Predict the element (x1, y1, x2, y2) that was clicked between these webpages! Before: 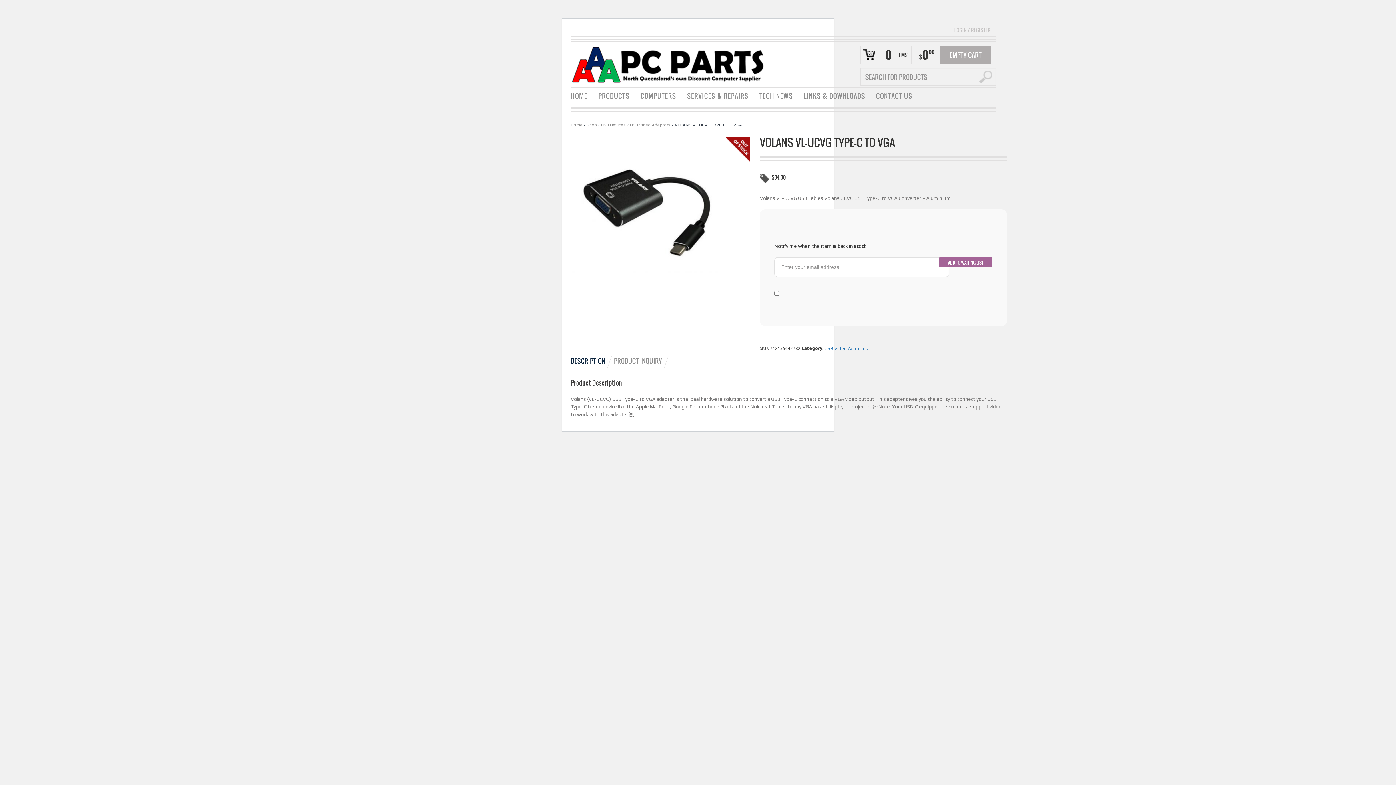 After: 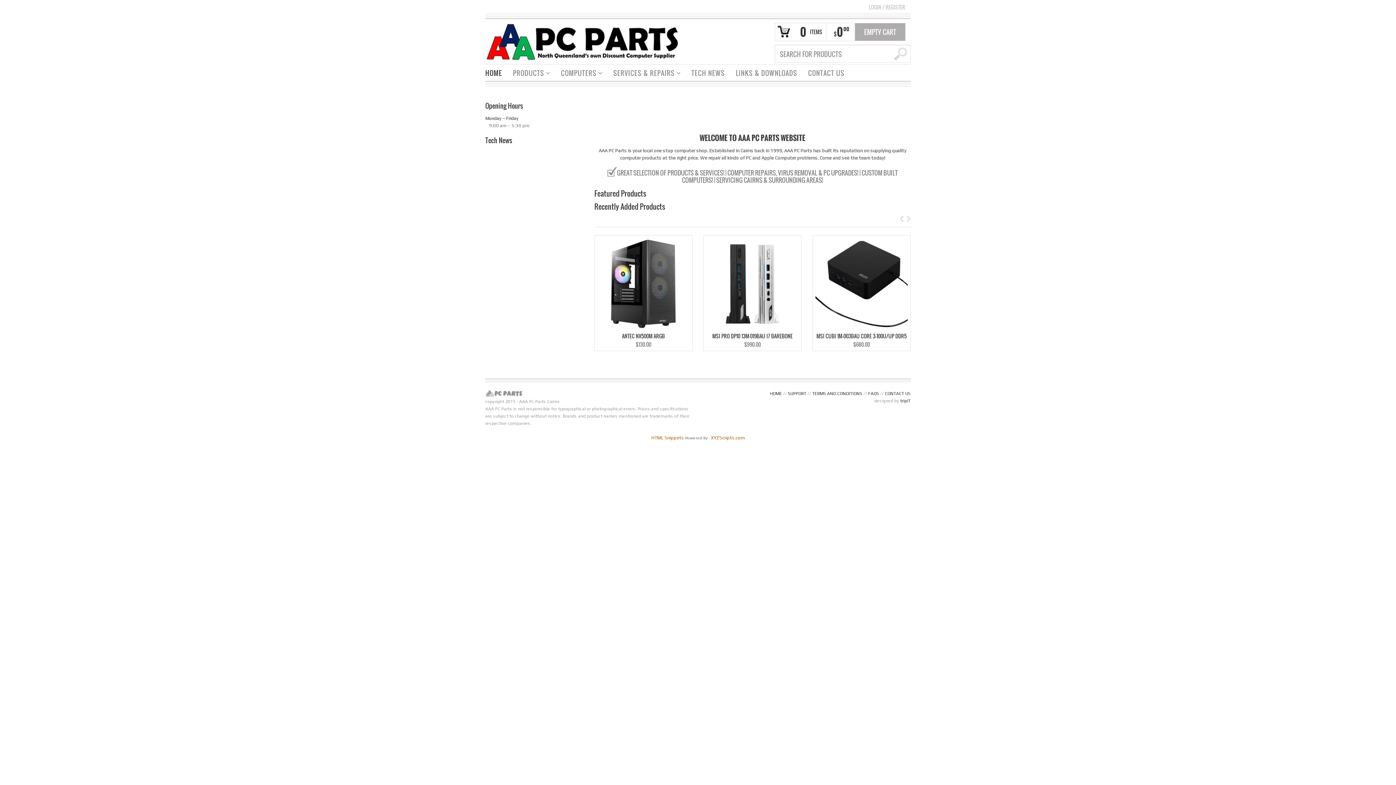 Action: label: Home bbox: (570, 122, 582, 127)